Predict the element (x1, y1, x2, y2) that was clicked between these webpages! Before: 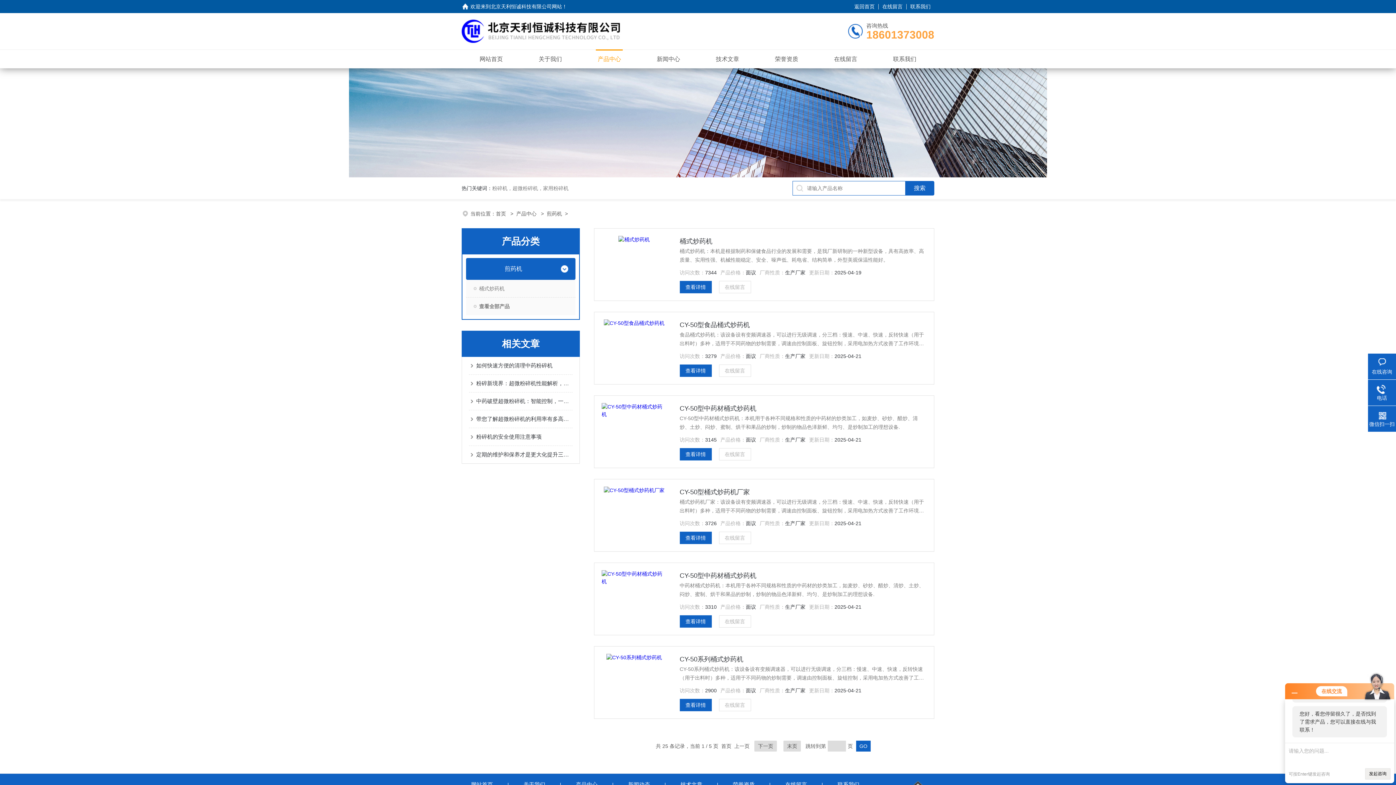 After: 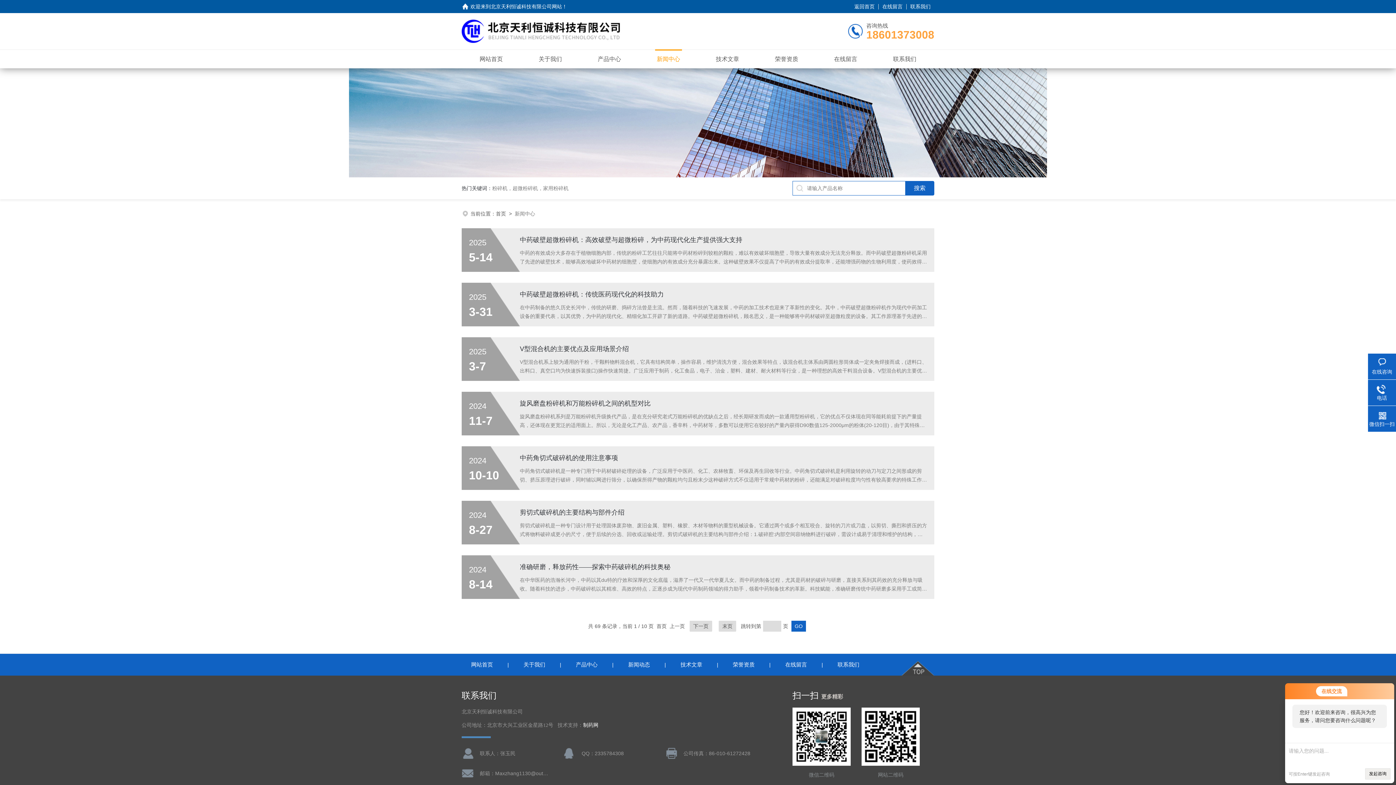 Action: bbox: (657, 52, 680, 65) label: 新闻中心